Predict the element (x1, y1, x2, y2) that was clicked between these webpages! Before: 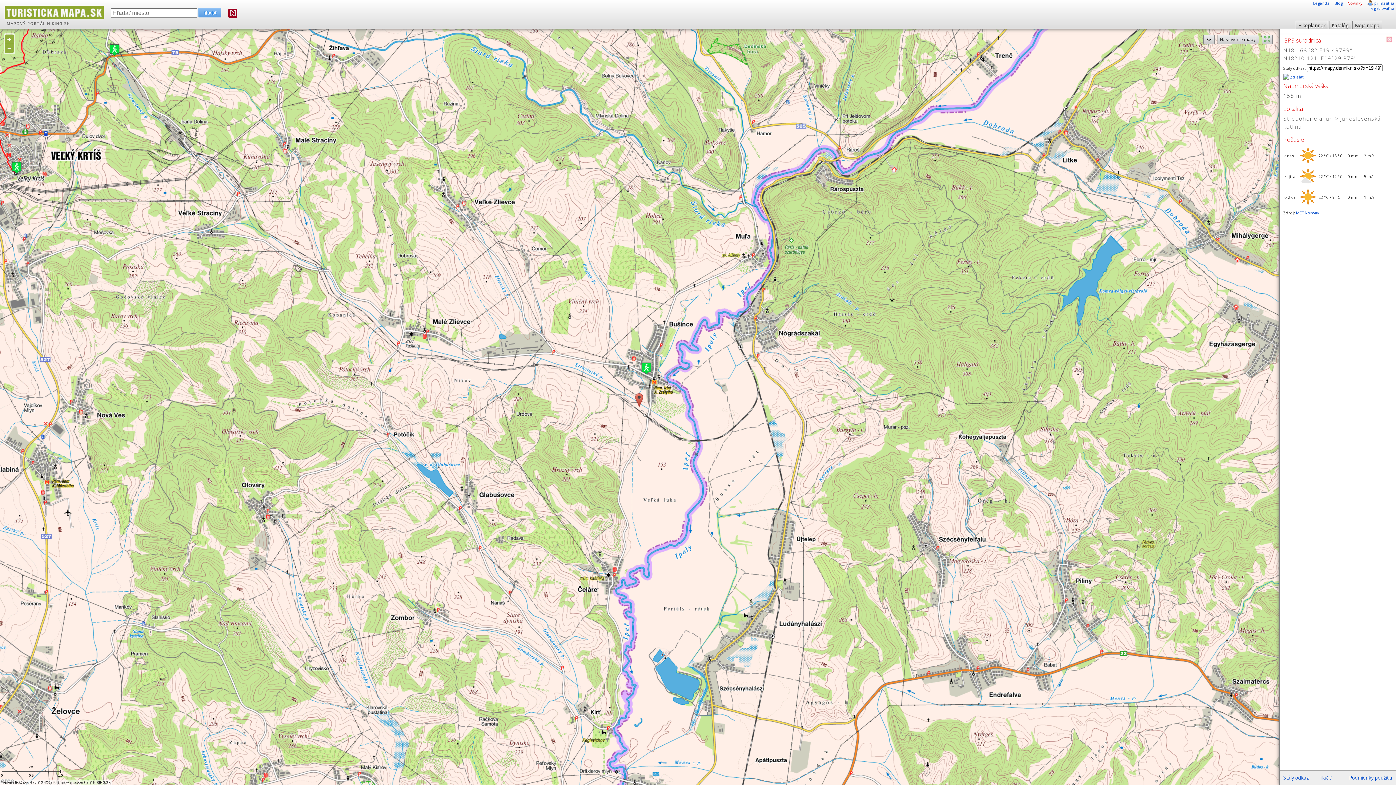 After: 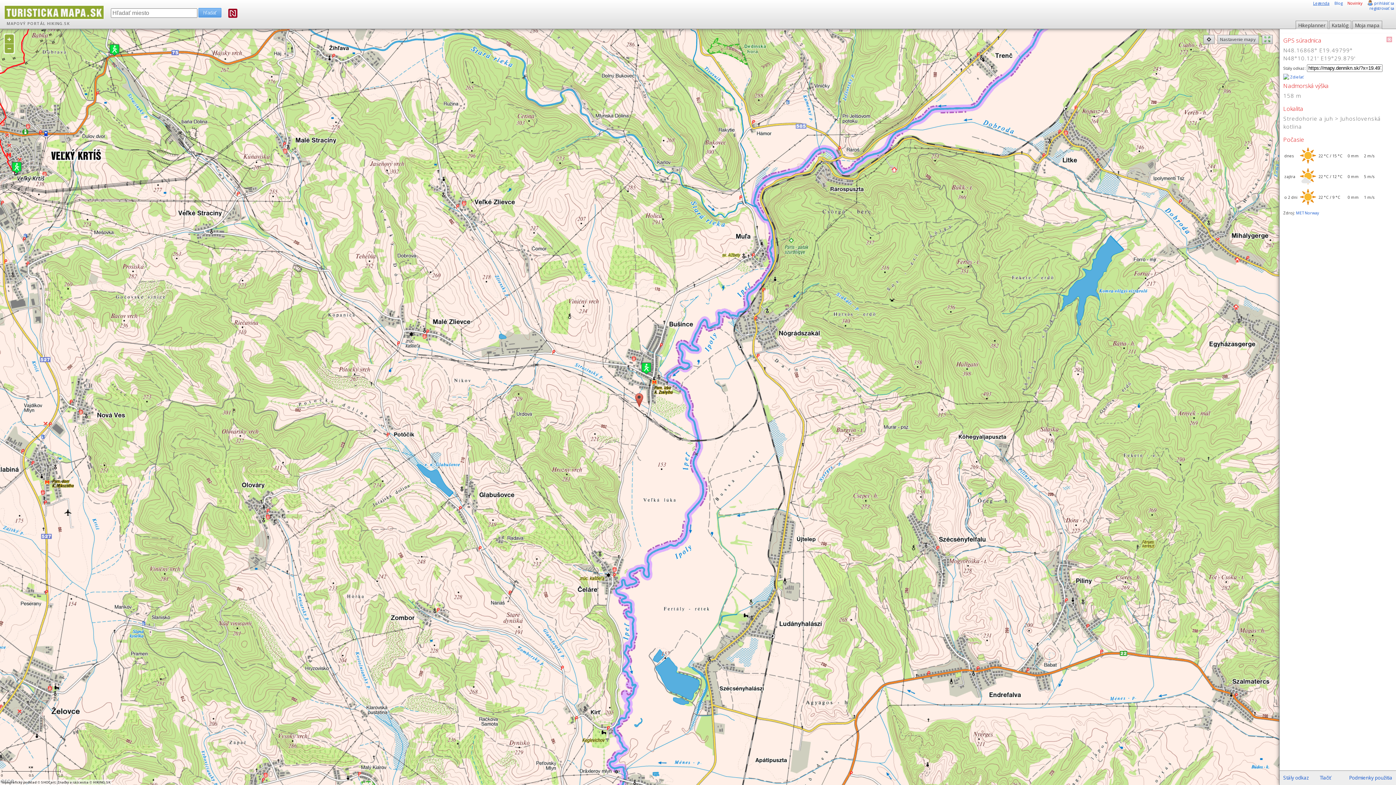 Action: bbox: (1313, 0, 1329, 5) label: Legenda